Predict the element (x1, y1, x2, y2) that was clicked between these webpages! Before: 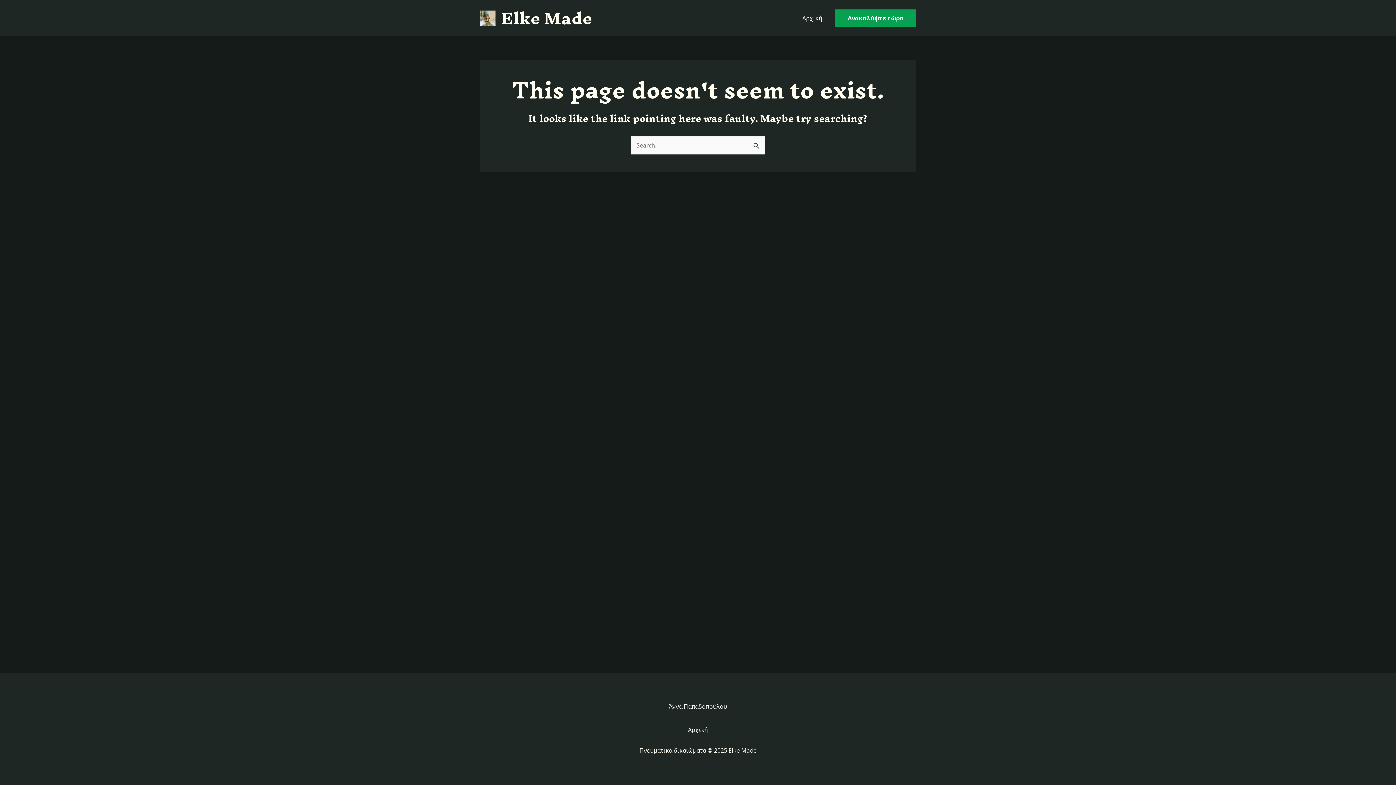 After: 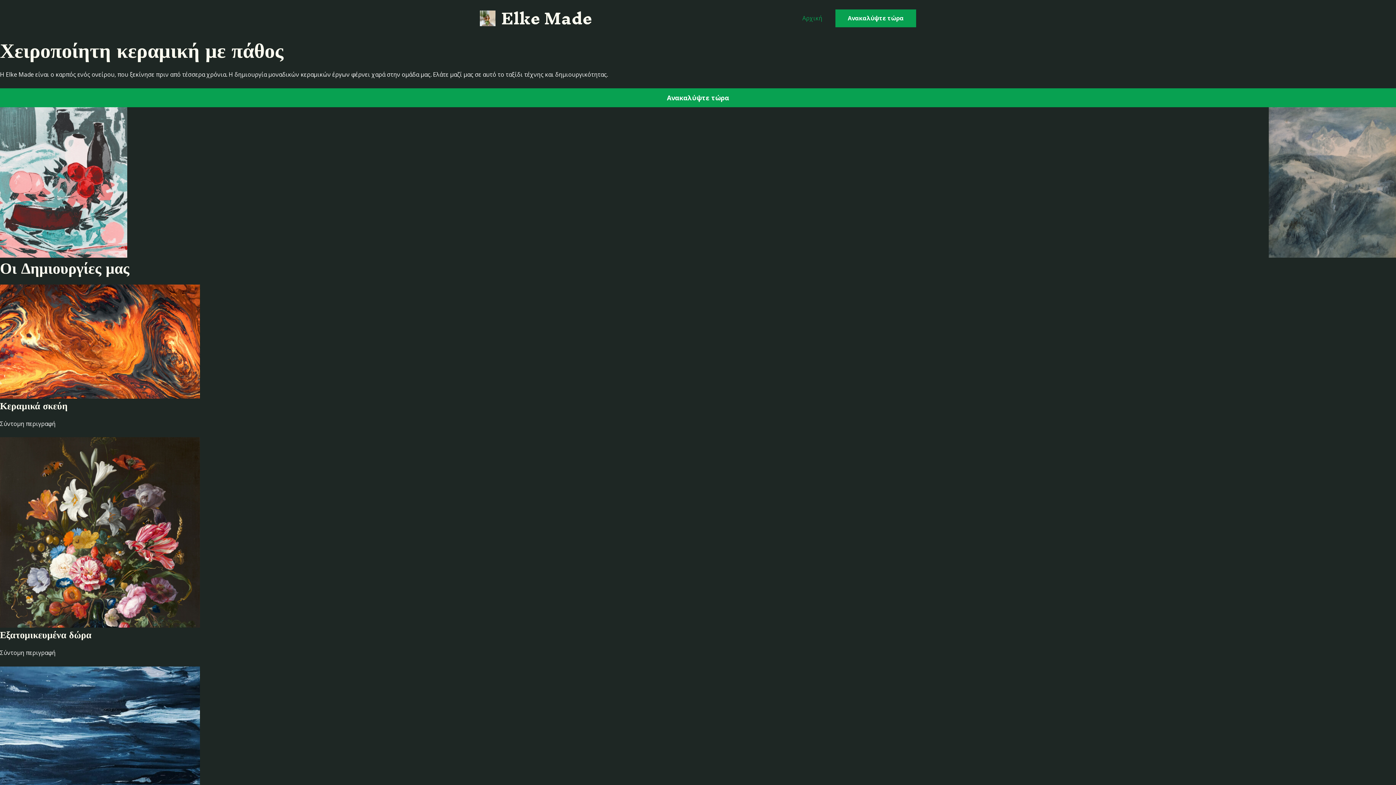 Action: label: Elke Made bbox: (501, -1, 592, 37)